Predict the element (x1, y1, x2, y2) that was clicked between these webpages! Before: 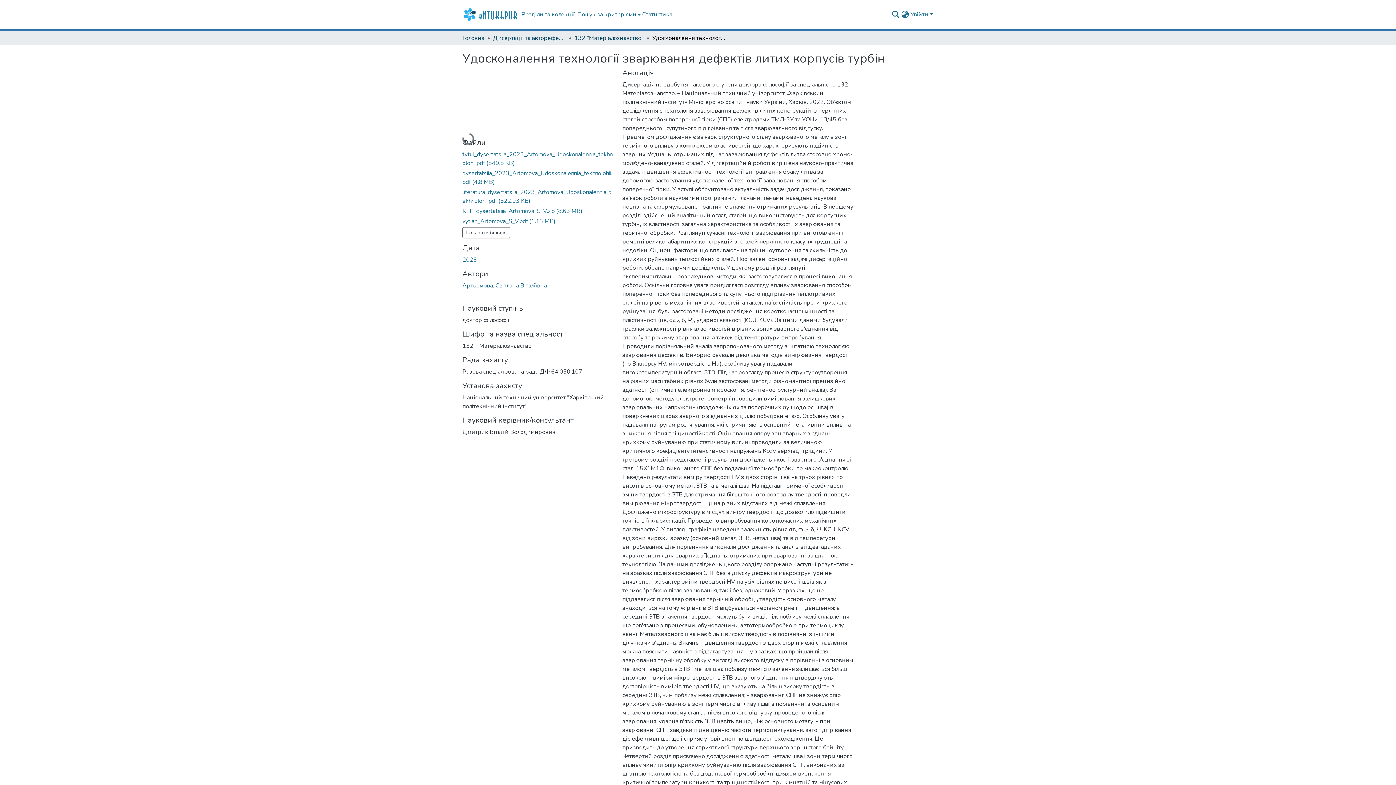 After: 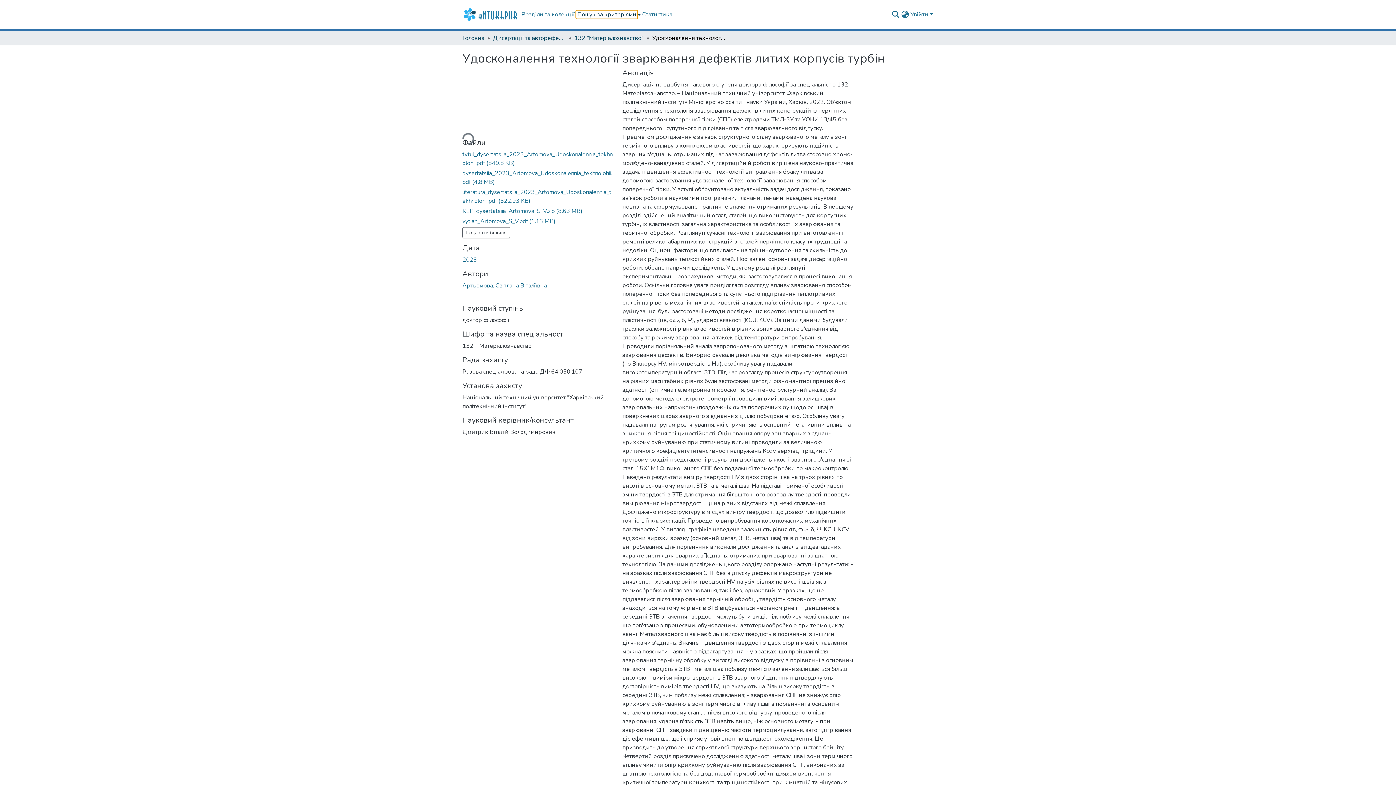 Action: label: Пошук за критеріями bbox: (576, 0, 640, 29)